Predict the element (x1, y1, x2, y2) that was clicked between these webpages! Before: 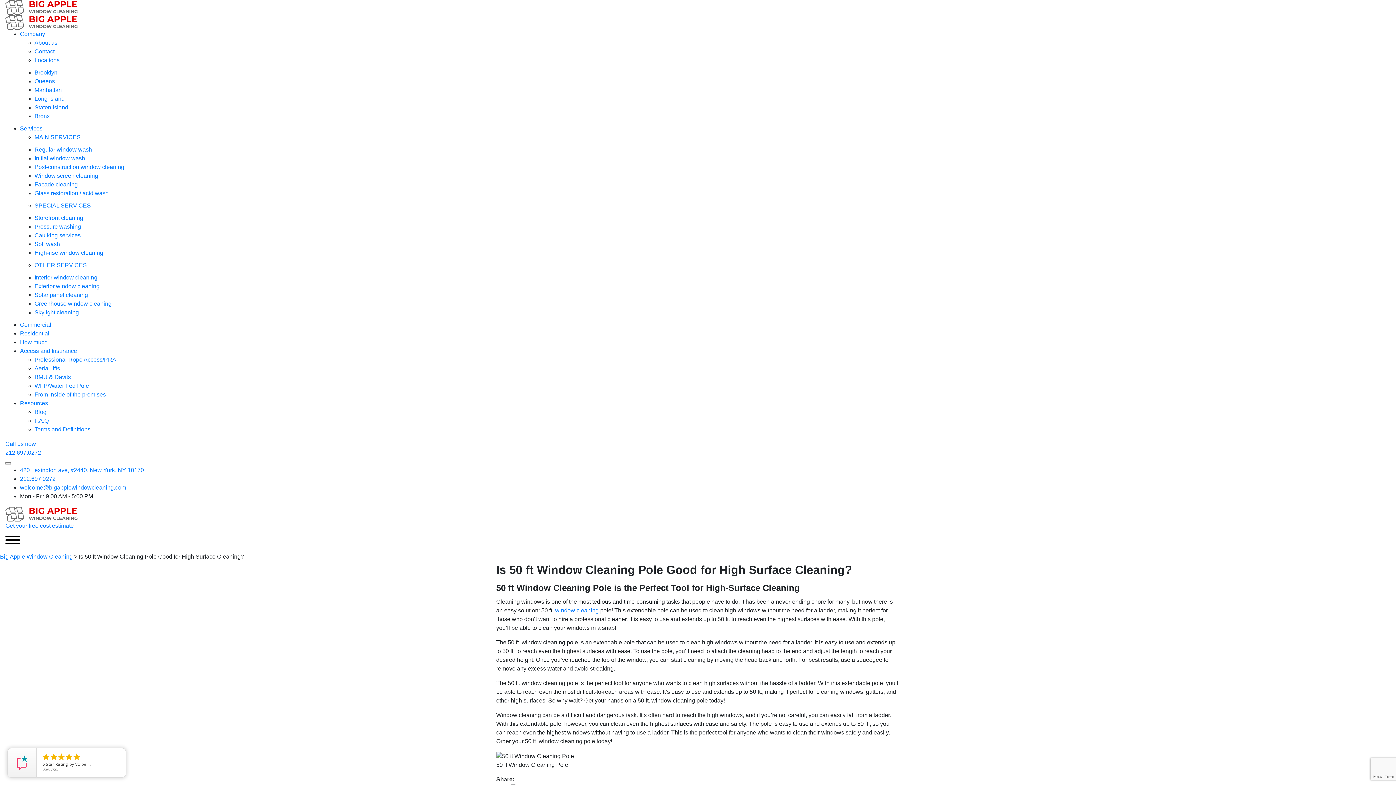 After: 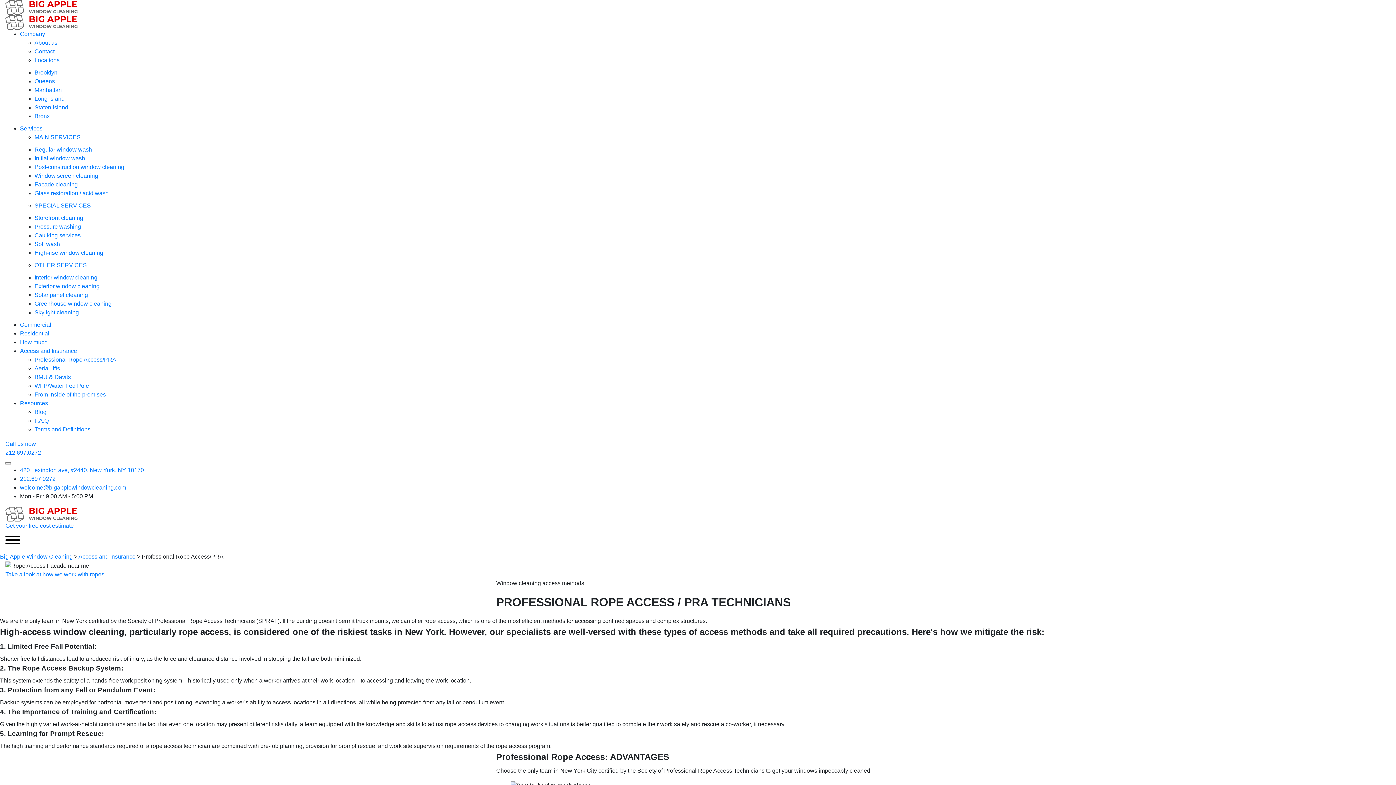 Action: label: Professional Rope Access/PRA bbox: (34, 356, 116, 362)